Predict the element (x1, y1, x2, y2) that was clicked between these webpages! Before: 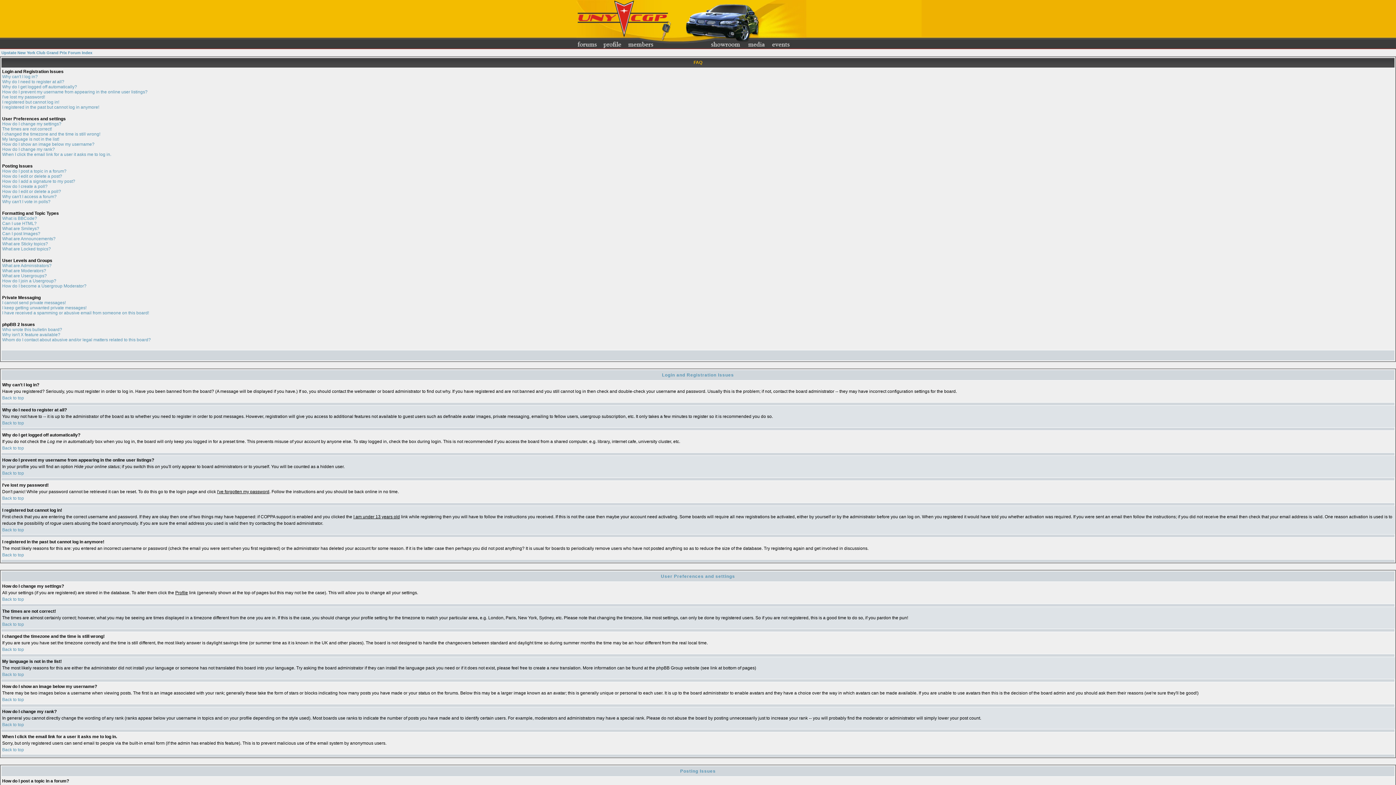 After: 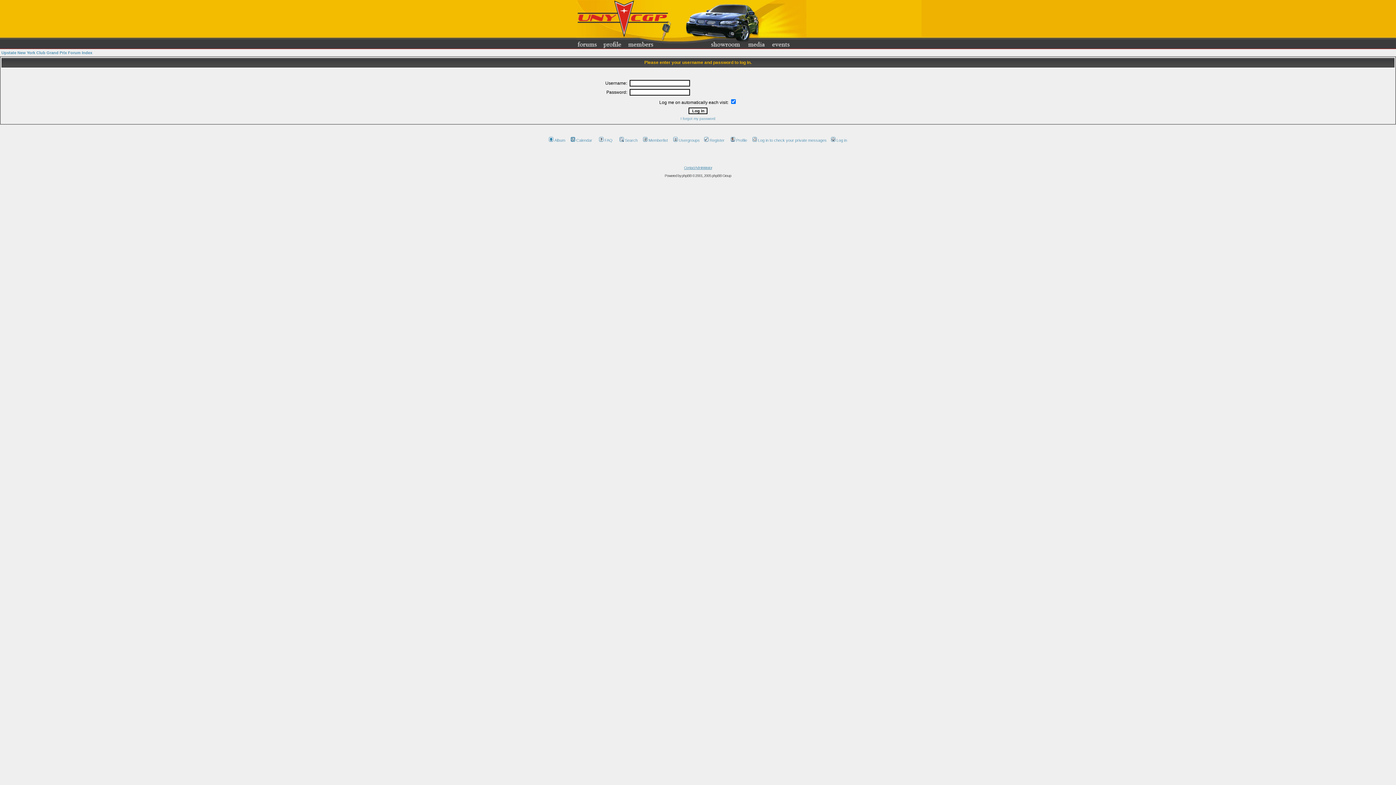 Action: bbox: (600, 44, 624, 50)